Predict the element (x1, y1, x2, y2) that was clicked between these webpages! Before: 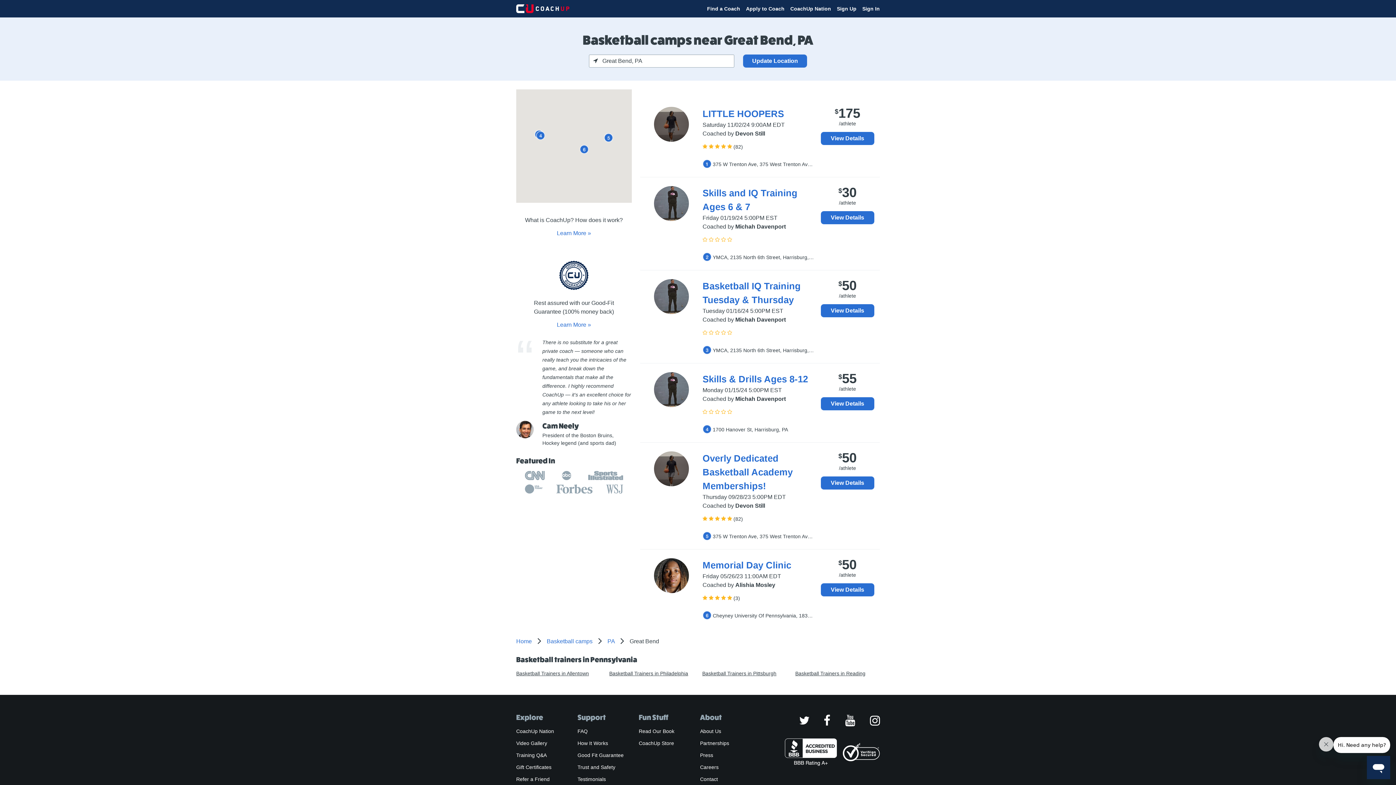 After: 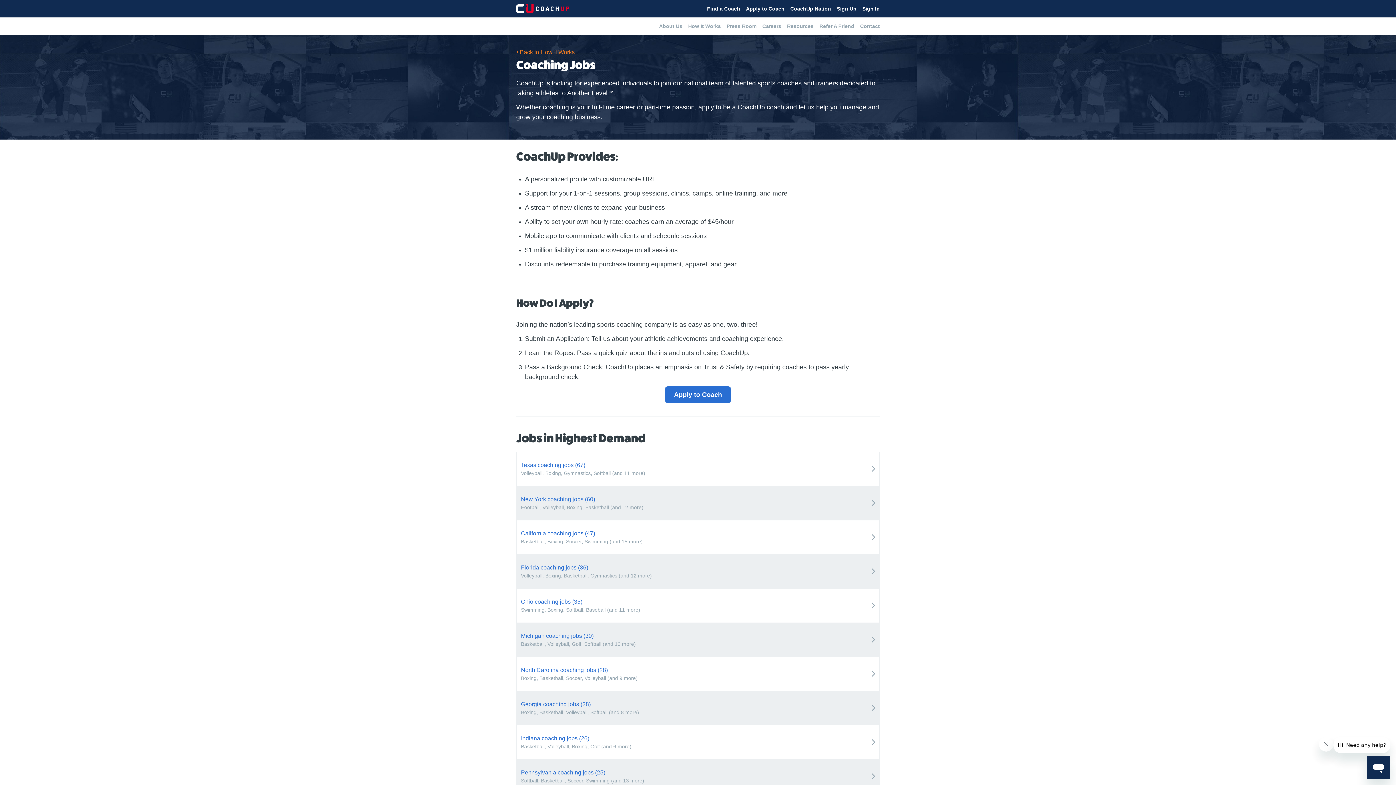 Action: bbox: (746, 4, 784, 13) label: Apply to Coach